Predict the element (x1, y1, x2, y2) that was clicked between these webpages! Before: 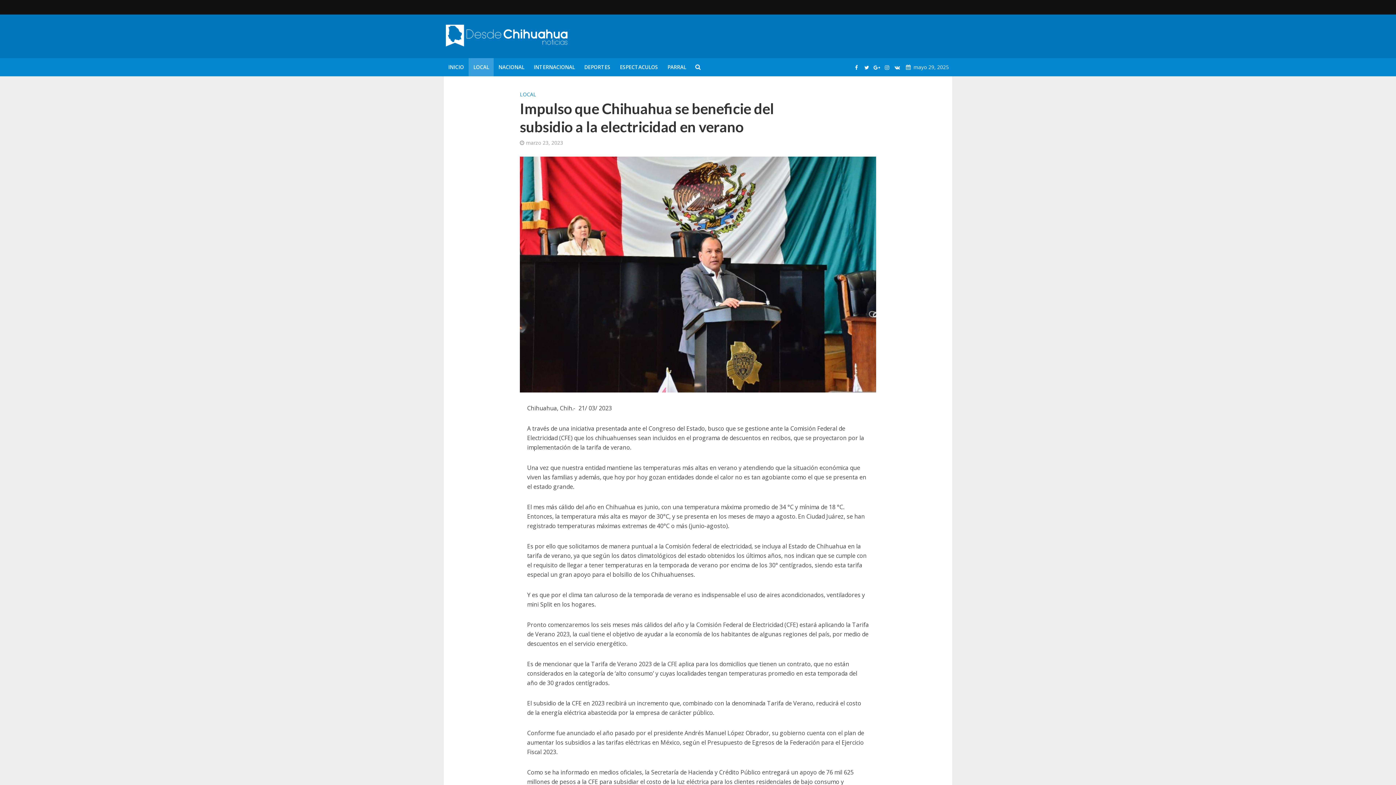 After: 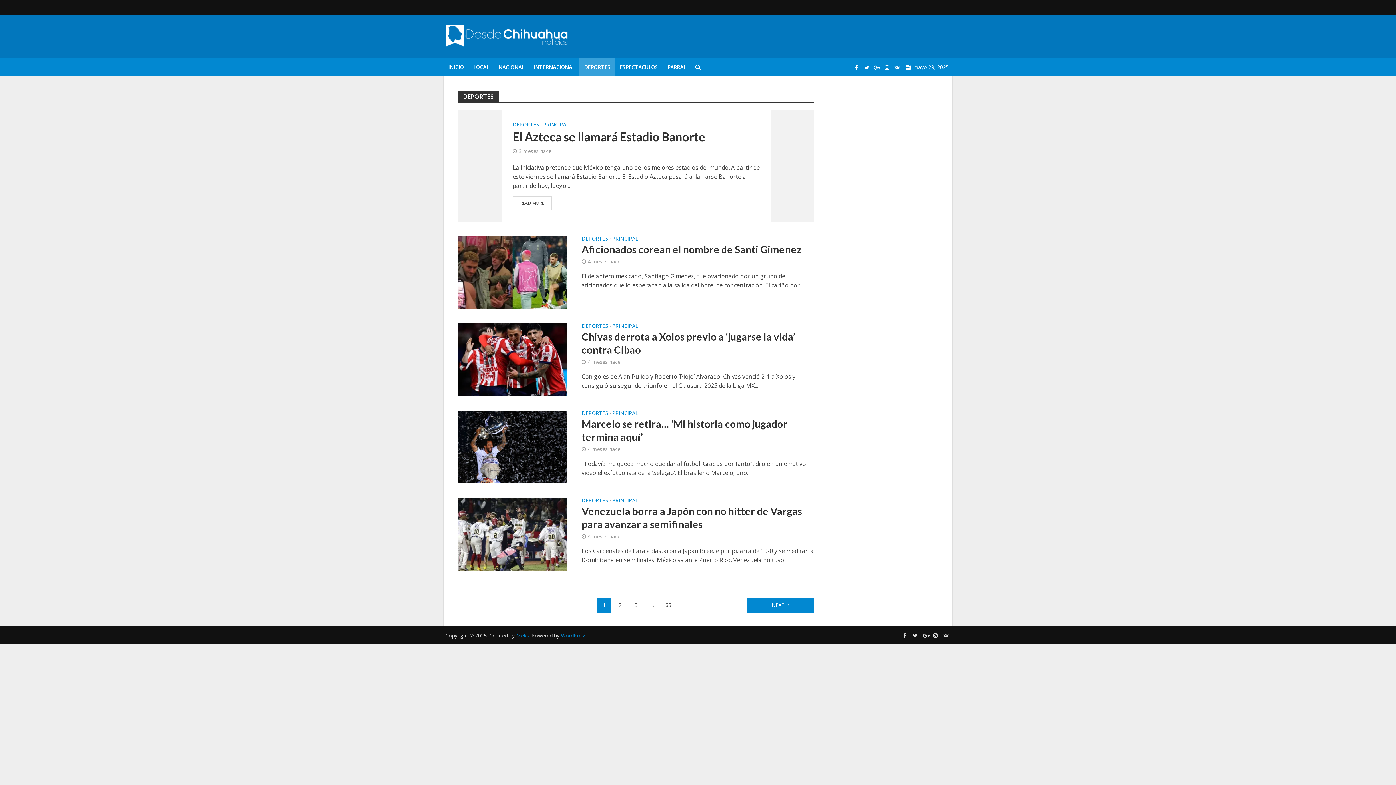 Action: label: DEPORTES bbox: (579, 58, 615, 76)